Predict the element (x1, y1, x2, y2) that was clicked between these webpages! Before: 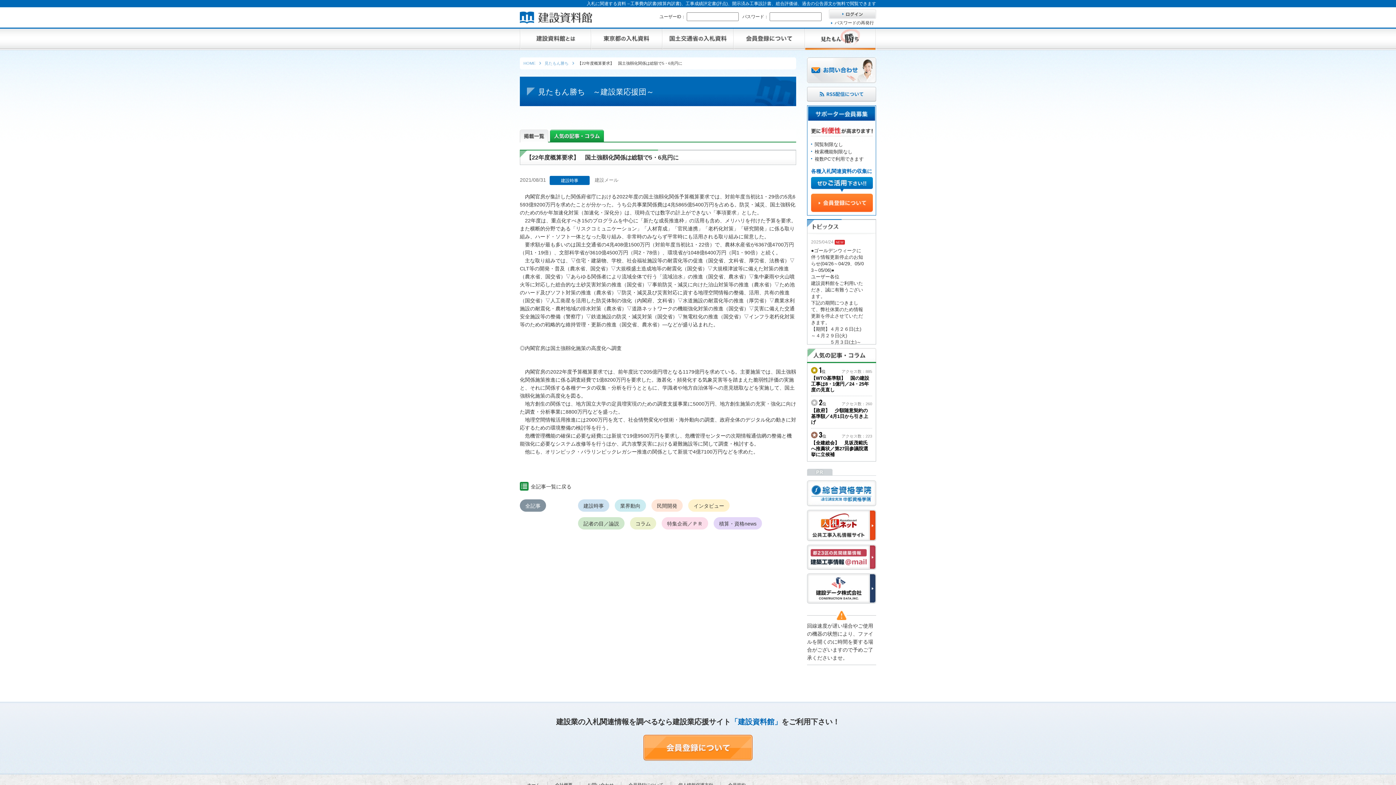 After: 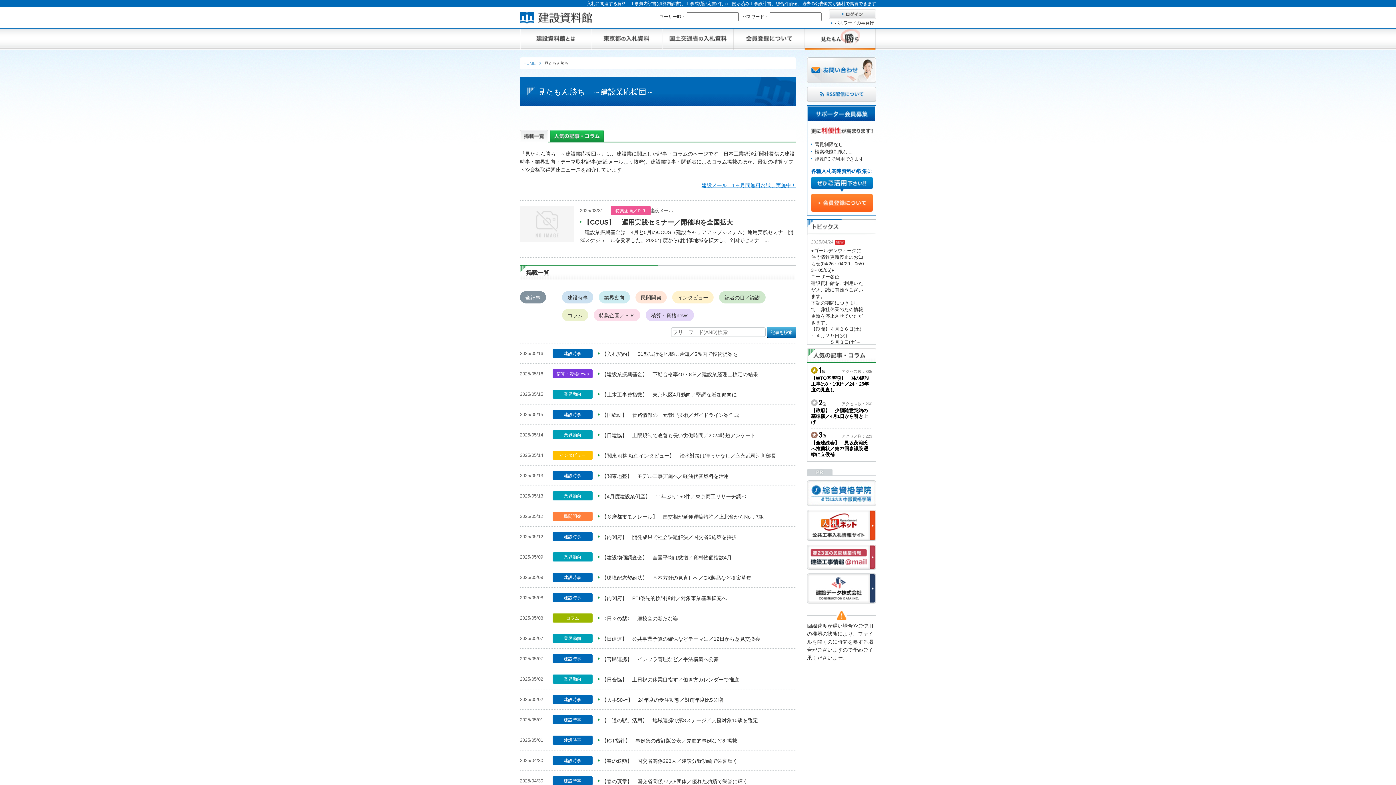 Action: label: 全記事 bbox: (520, 499, 546, 511)